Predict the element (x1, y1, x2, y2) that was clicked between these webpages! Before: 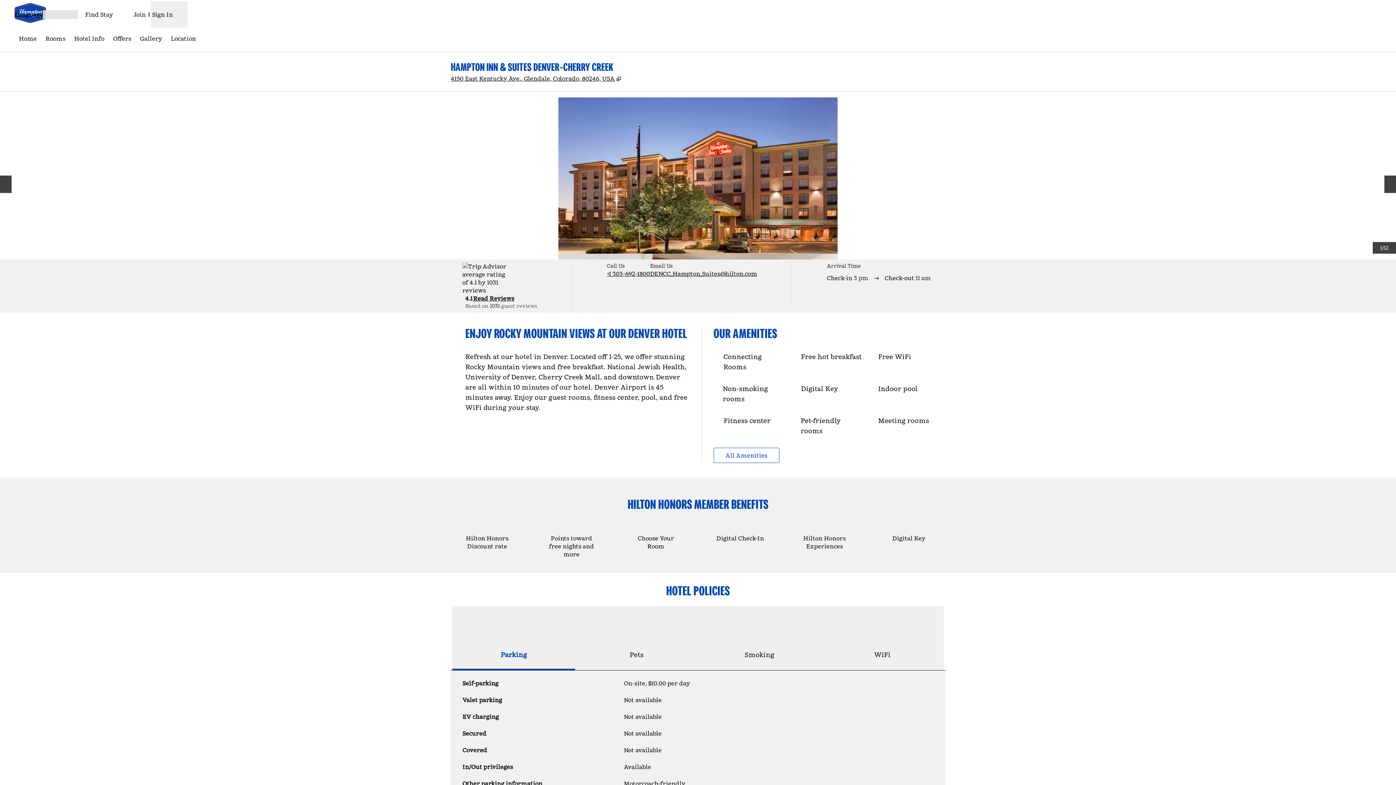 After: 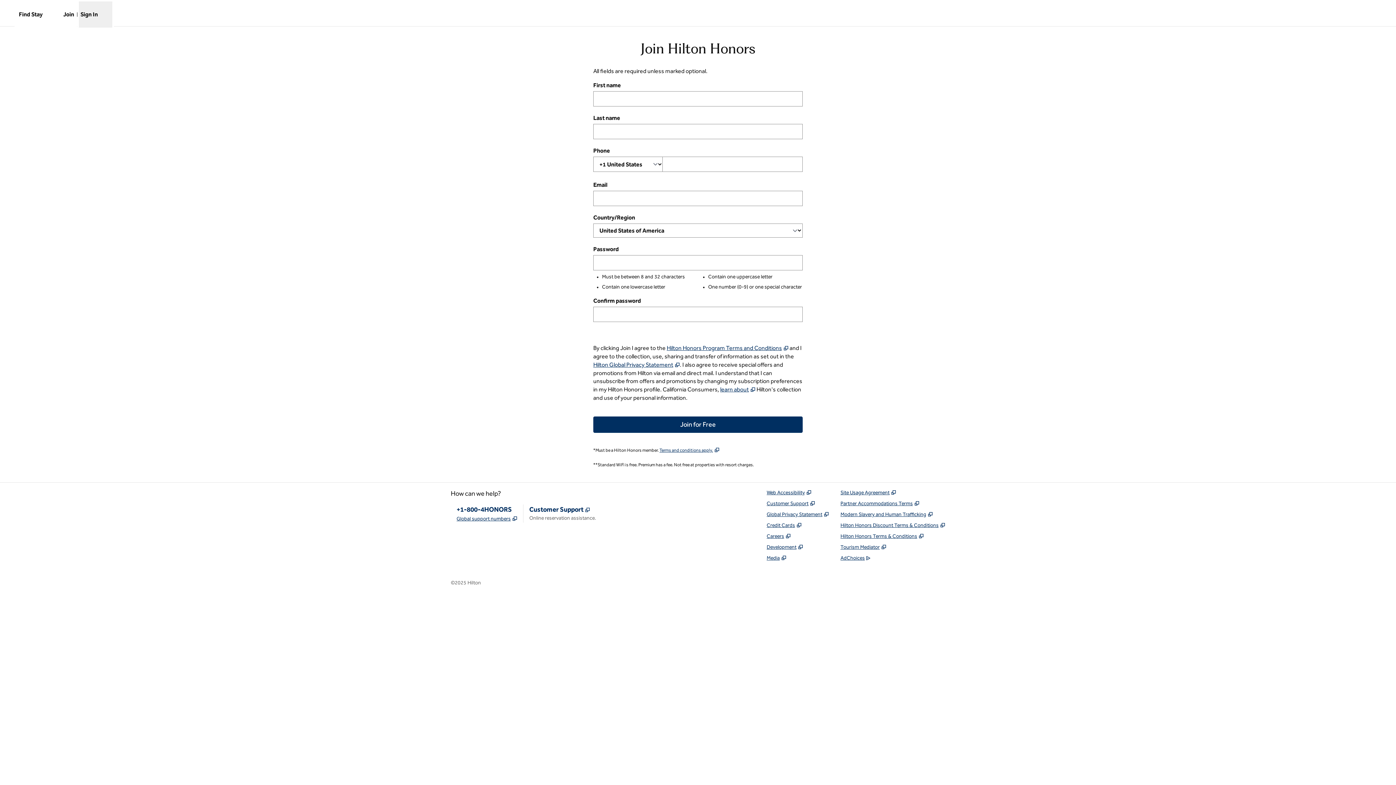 Action: bbox: (132, 8, 147, 20) label: Join